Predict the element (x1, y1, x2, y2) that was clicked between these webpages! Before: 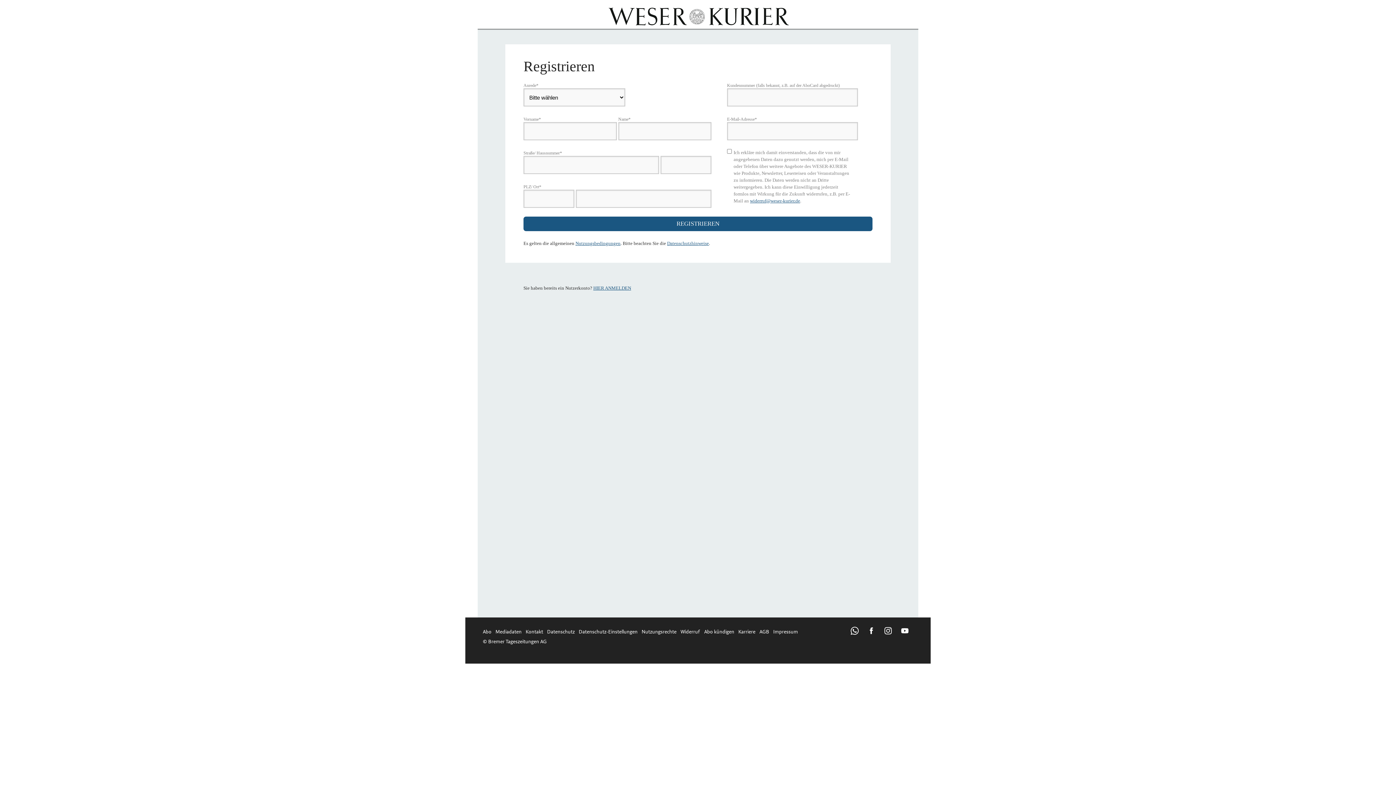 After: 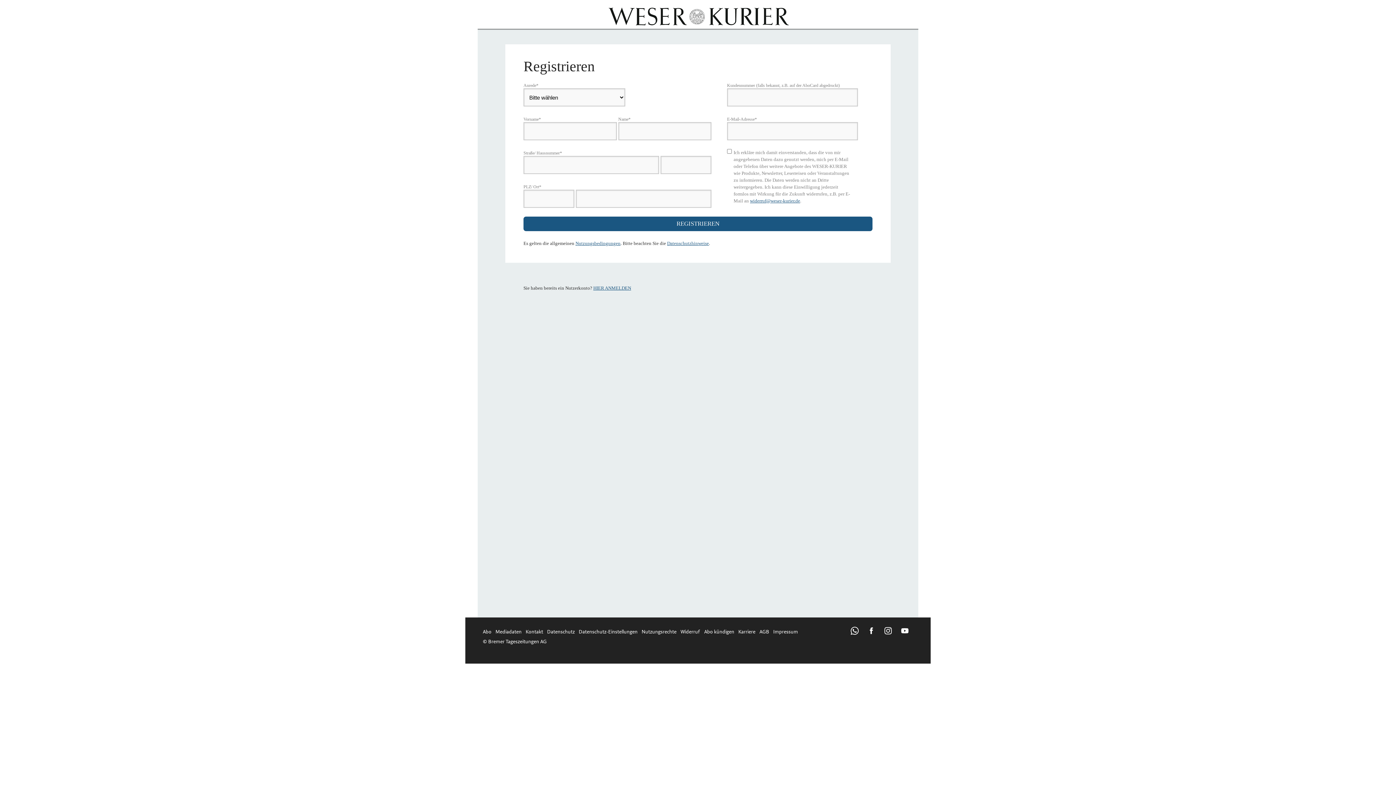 Action: bbox: (883, 626, 893, 637) label: WK auf instagram